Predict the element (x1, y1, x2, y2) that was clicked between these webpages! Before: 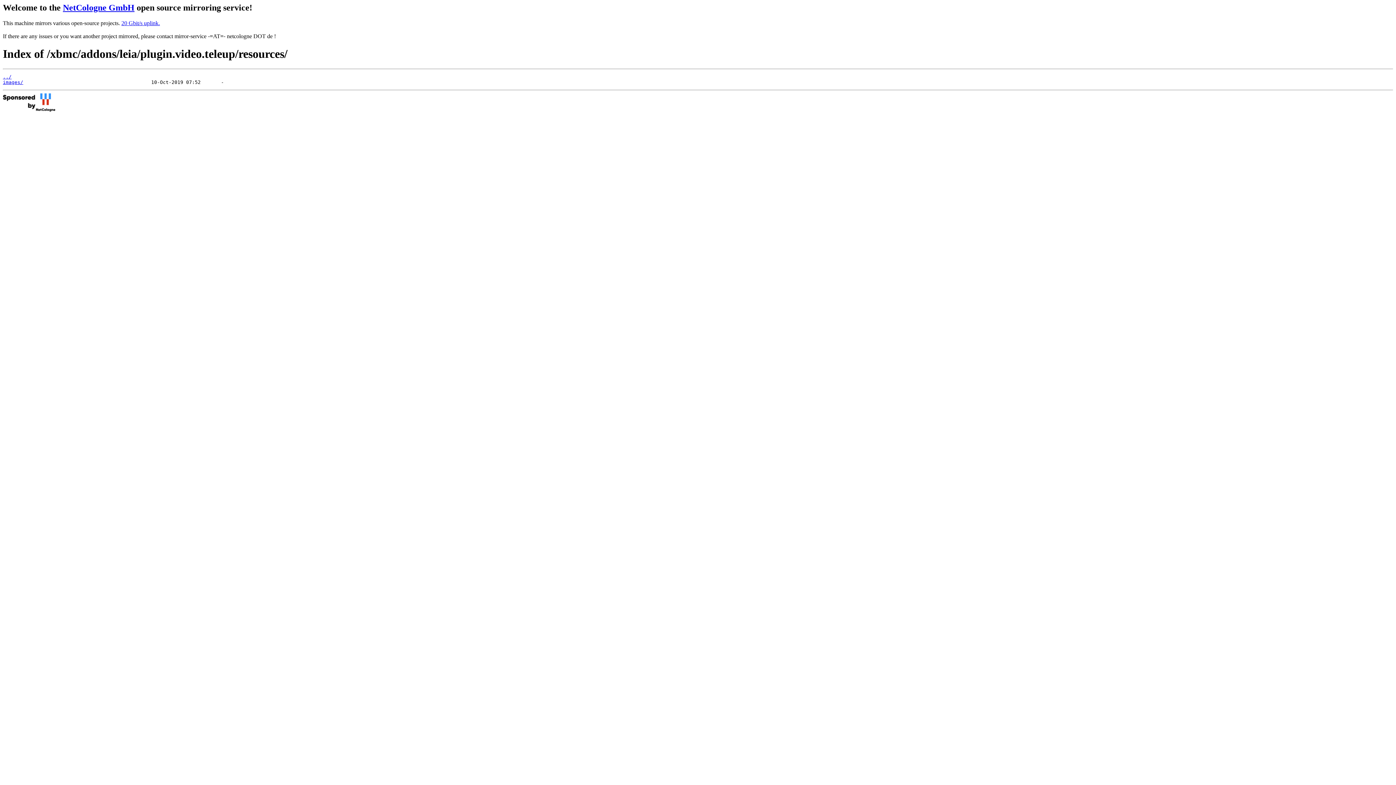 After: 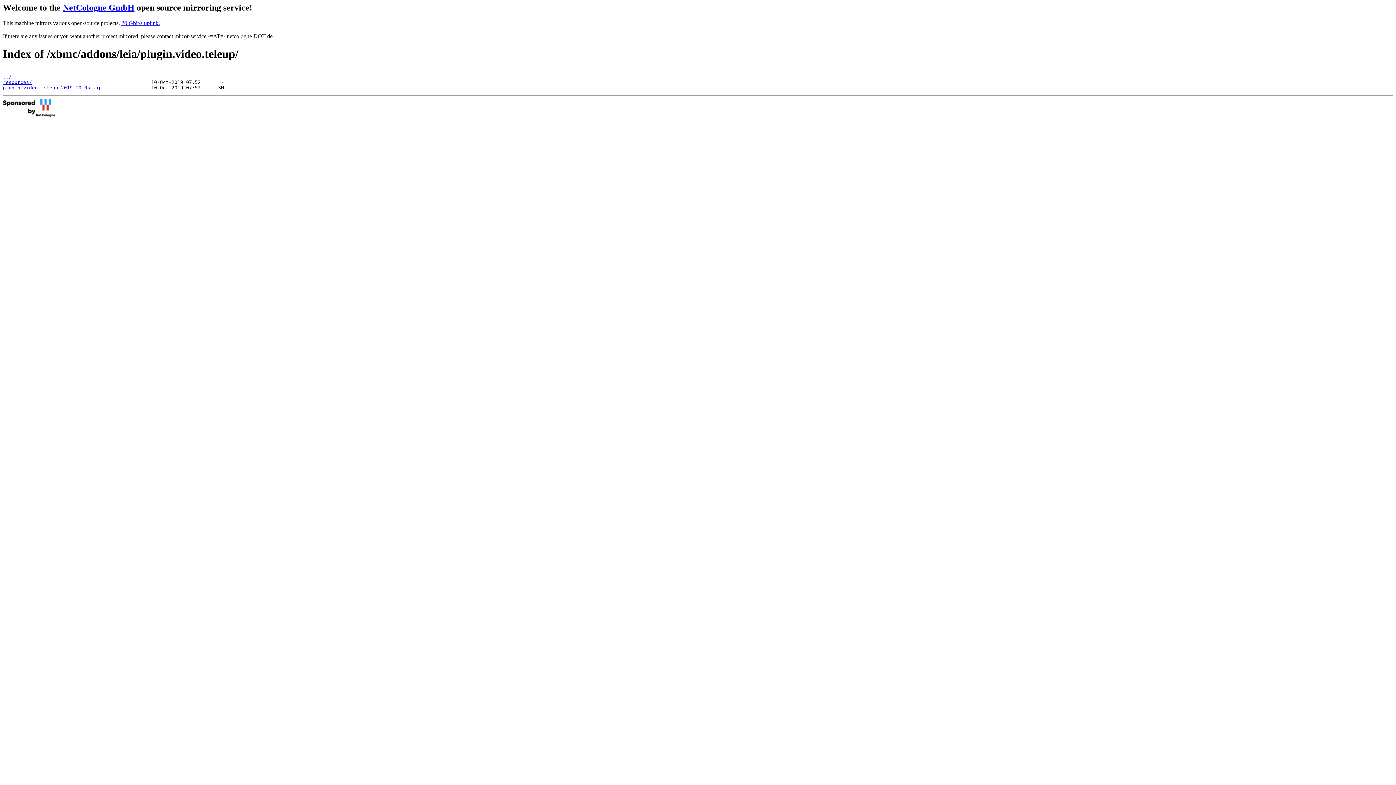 Action: label: ../ bbox: (2, 74, 11, 79)